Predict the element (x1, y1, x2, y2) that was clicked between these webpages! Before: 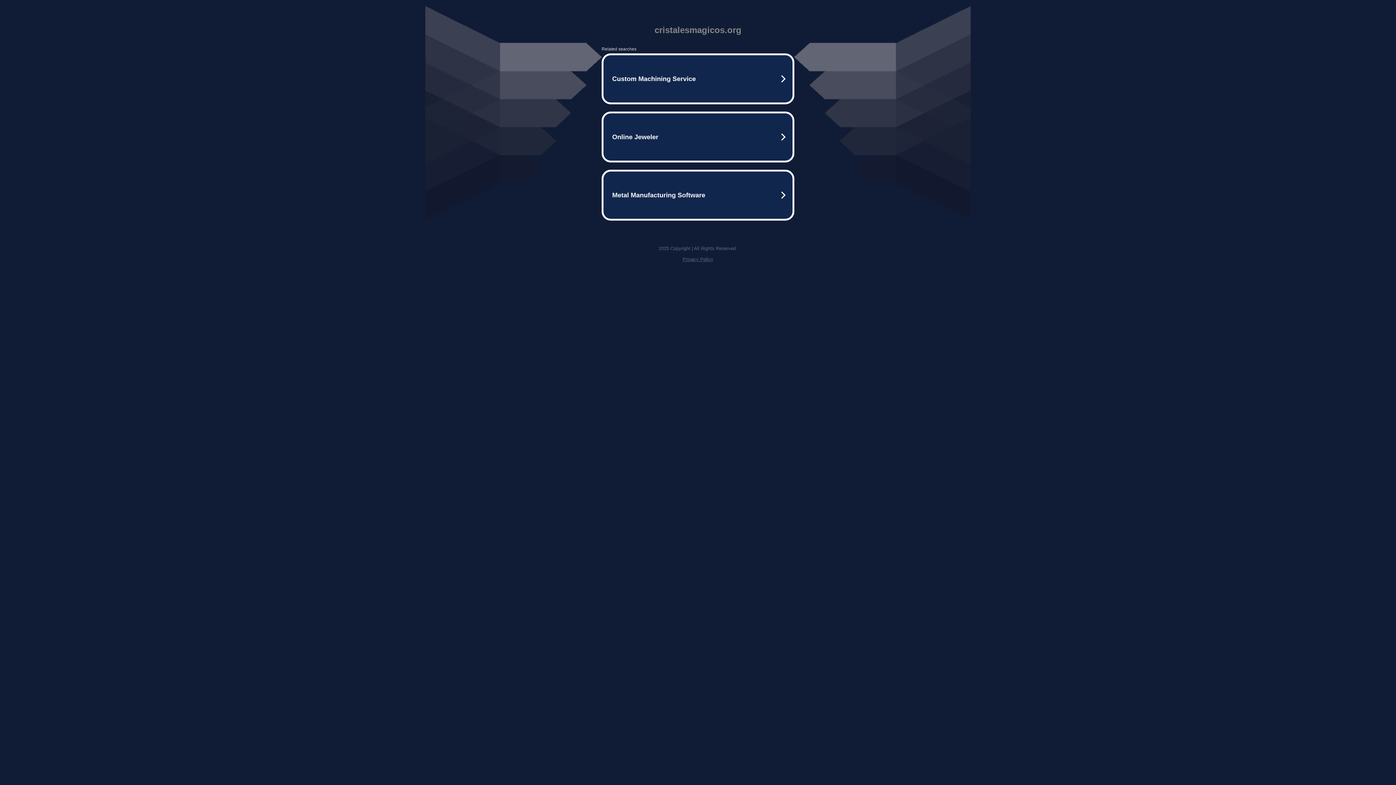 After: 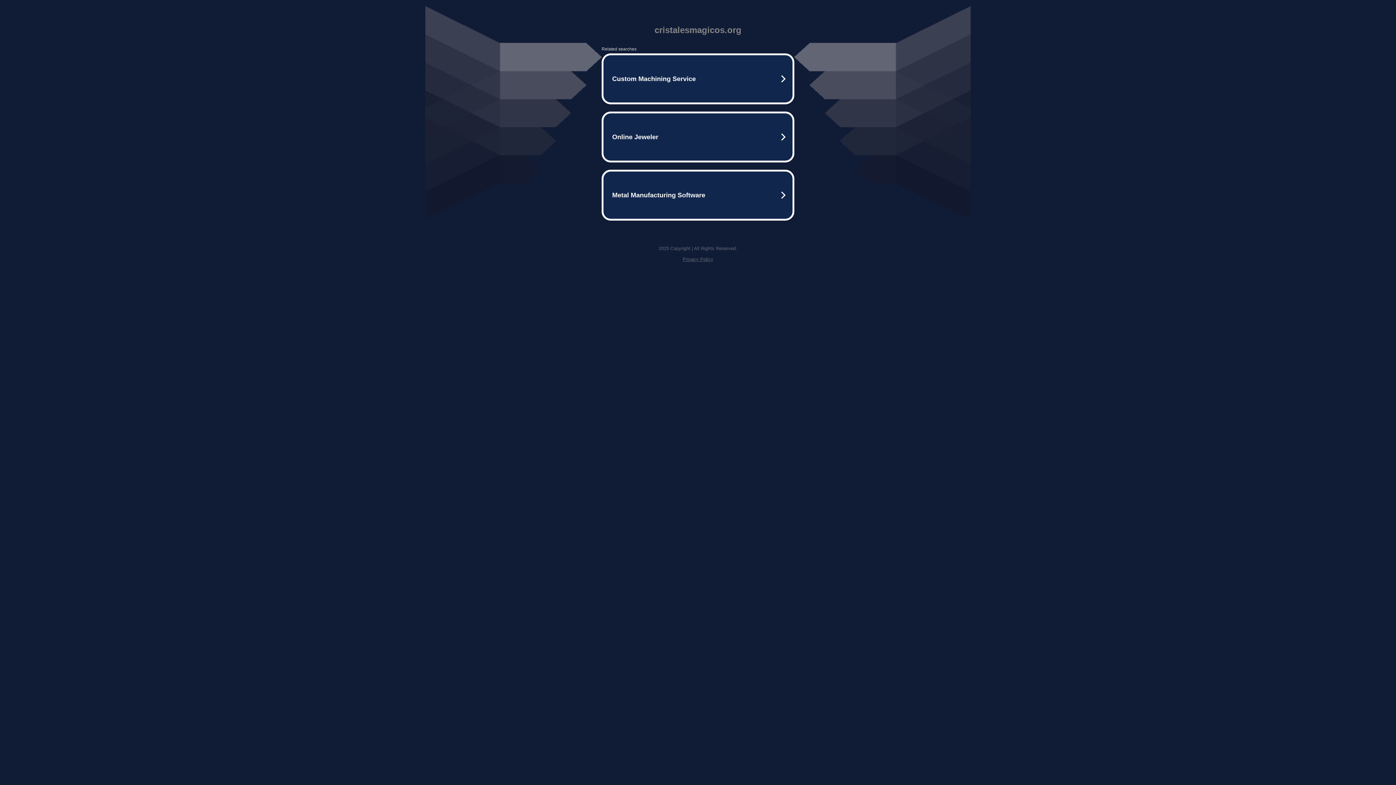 Action: bbox: (682, 256, 713, 262) label: Privacy Policy